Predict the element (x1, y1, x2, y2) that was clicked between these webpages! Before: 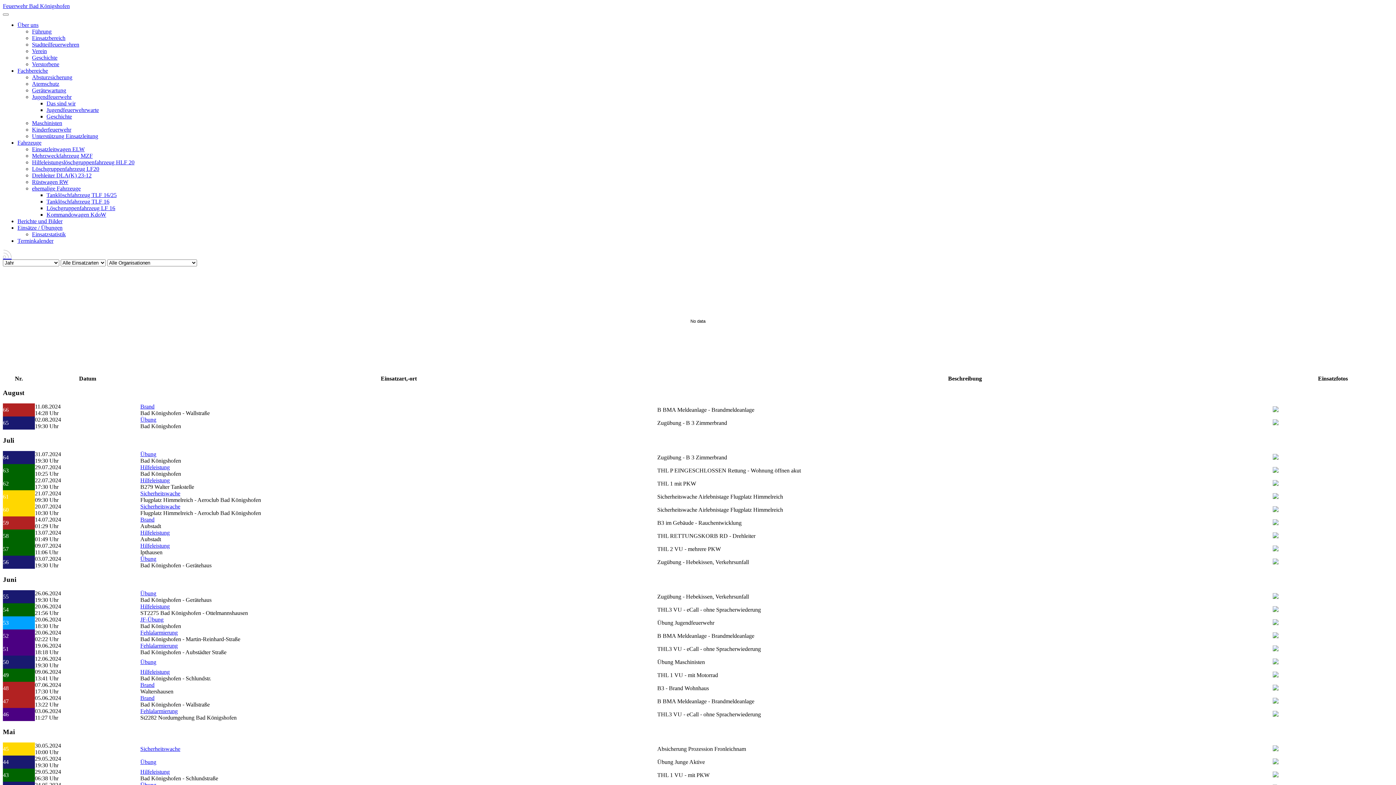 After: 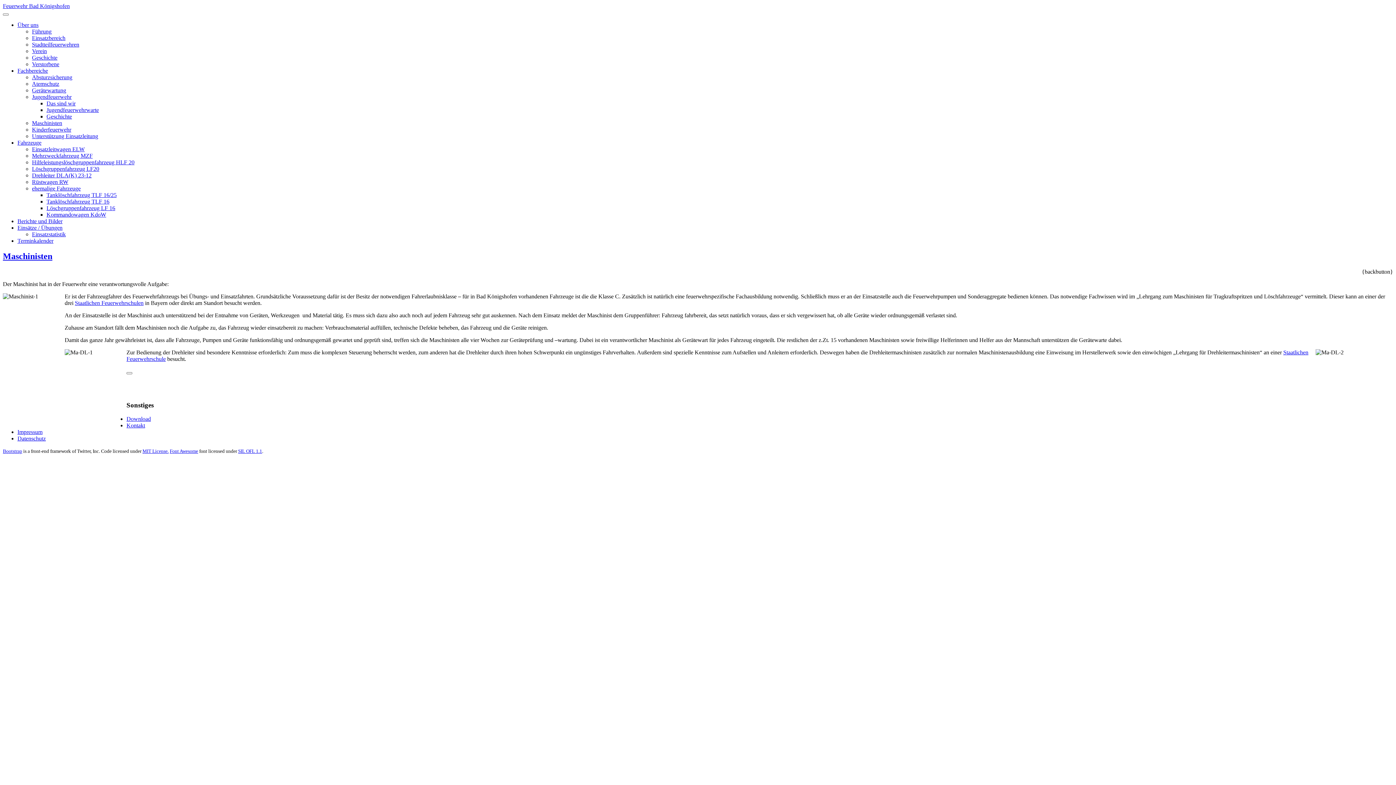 Action: label: Maschinisten bbox: (32, 120, 62, 126)